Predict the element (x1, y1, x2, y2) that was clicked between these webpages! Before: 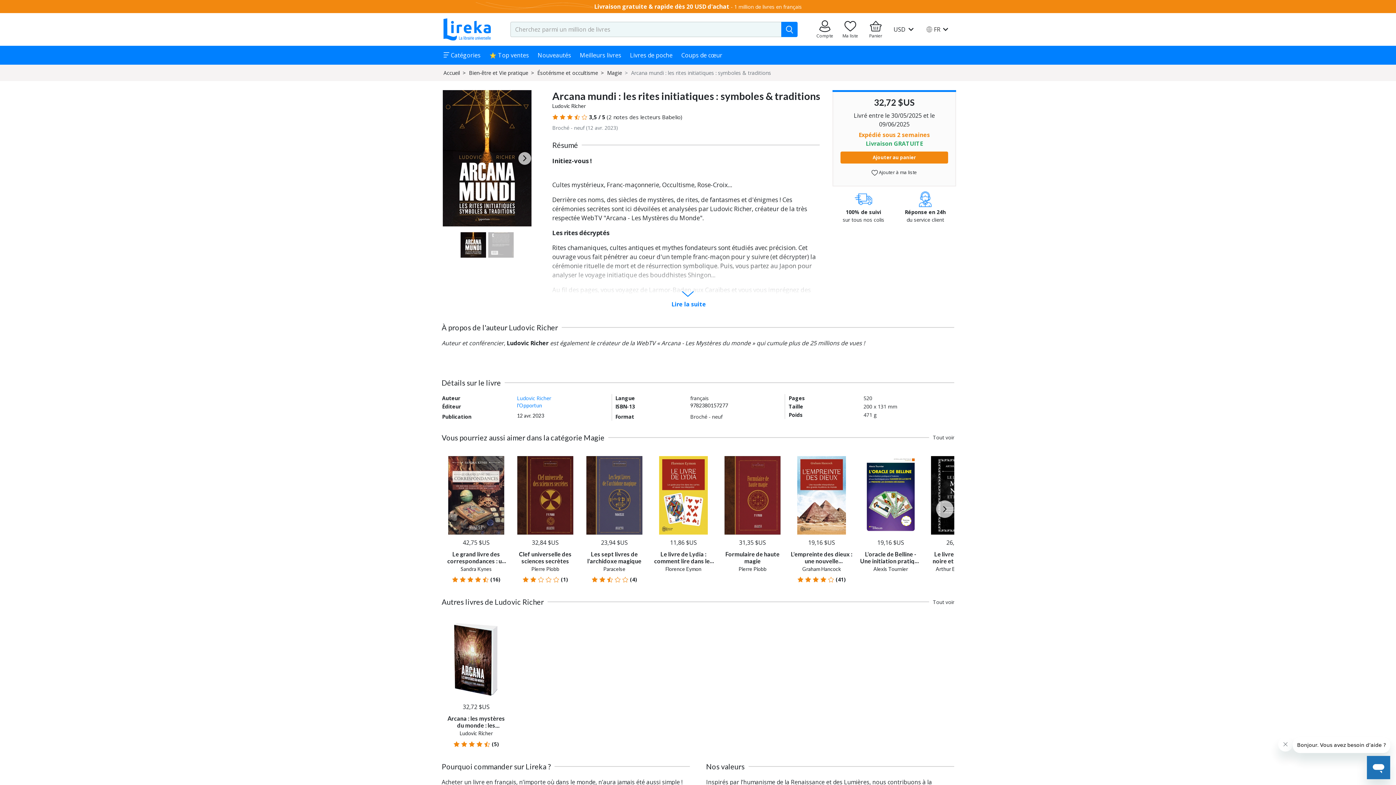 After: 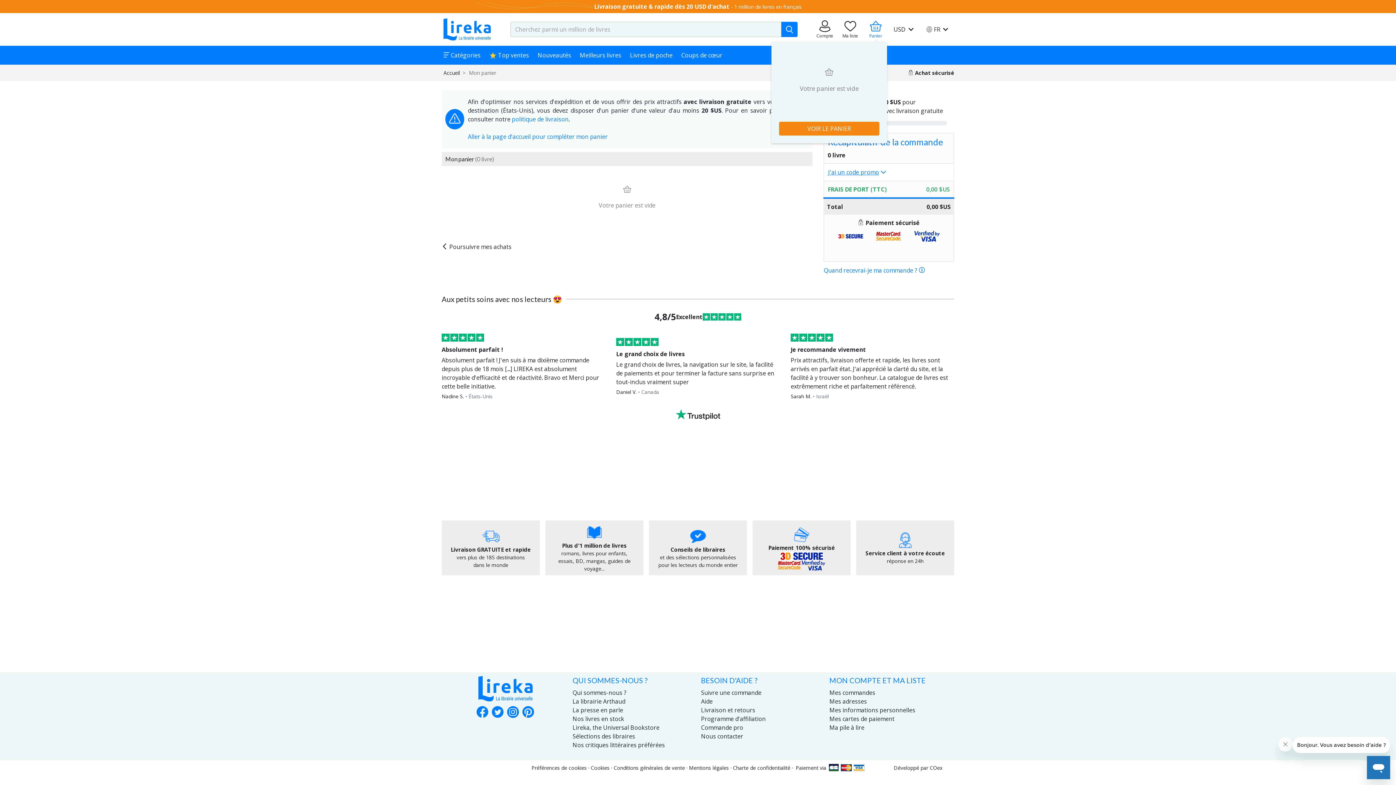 Action: label: Aller à mon panier bbox: (866, 18, 889, 40)